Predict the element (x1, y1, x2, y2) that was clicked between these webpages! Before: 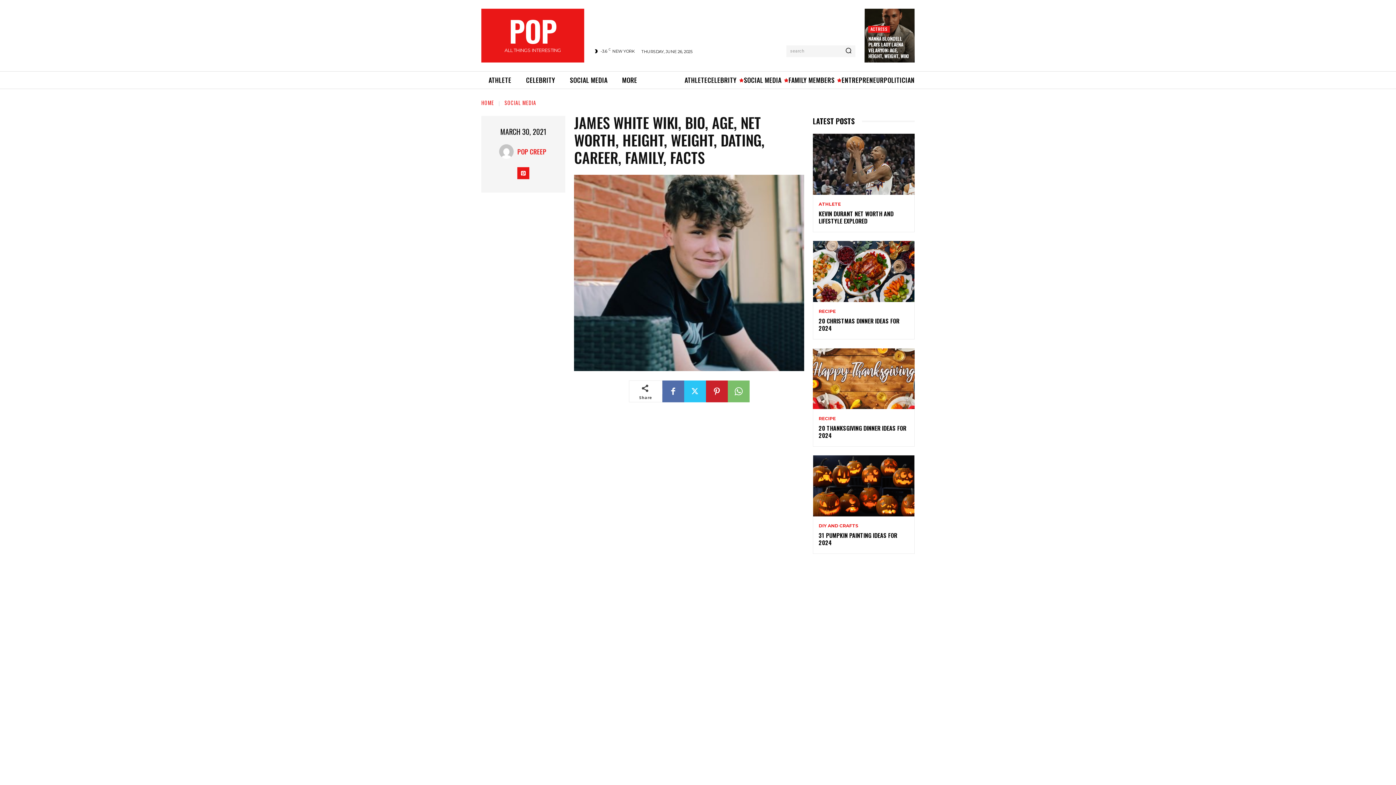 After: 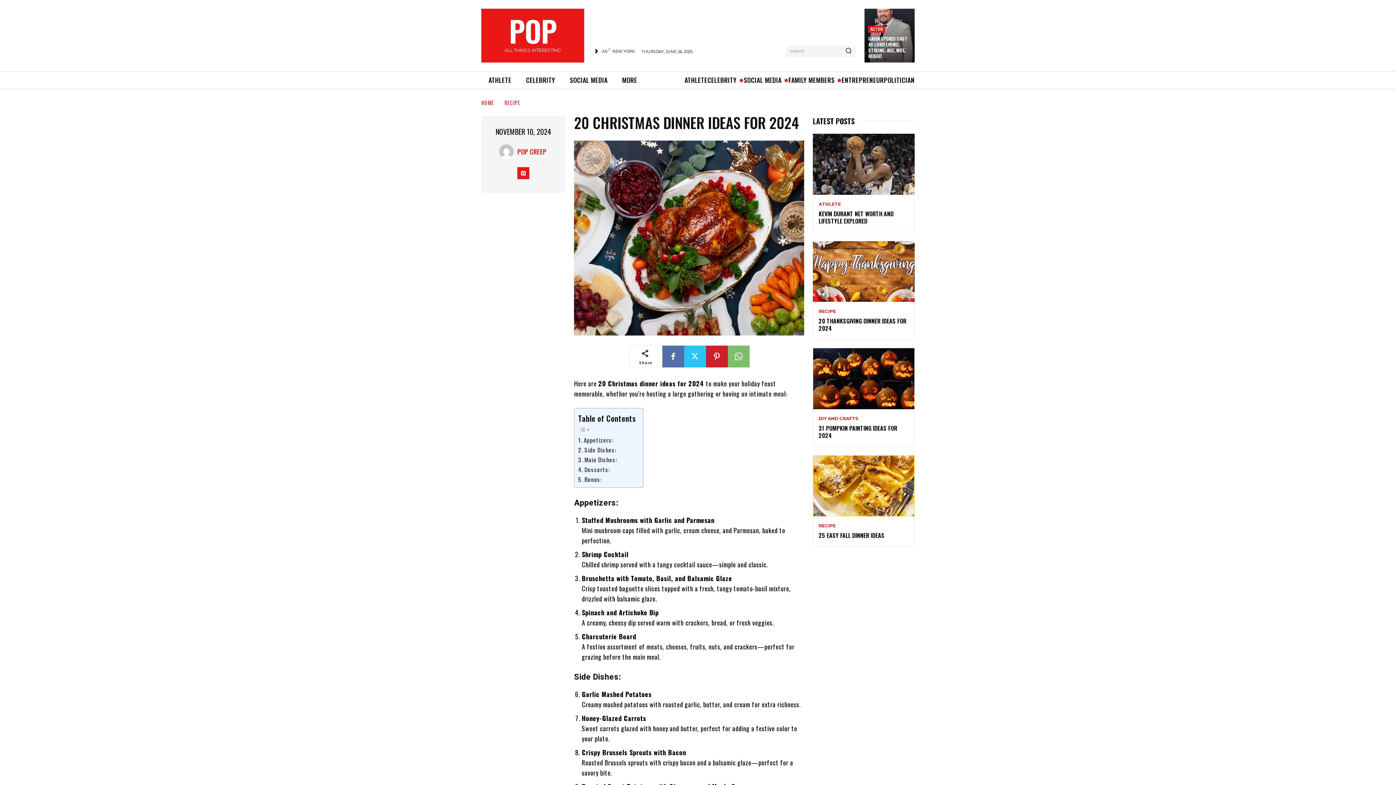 Action: bbox: (813, 241, 914, 302)